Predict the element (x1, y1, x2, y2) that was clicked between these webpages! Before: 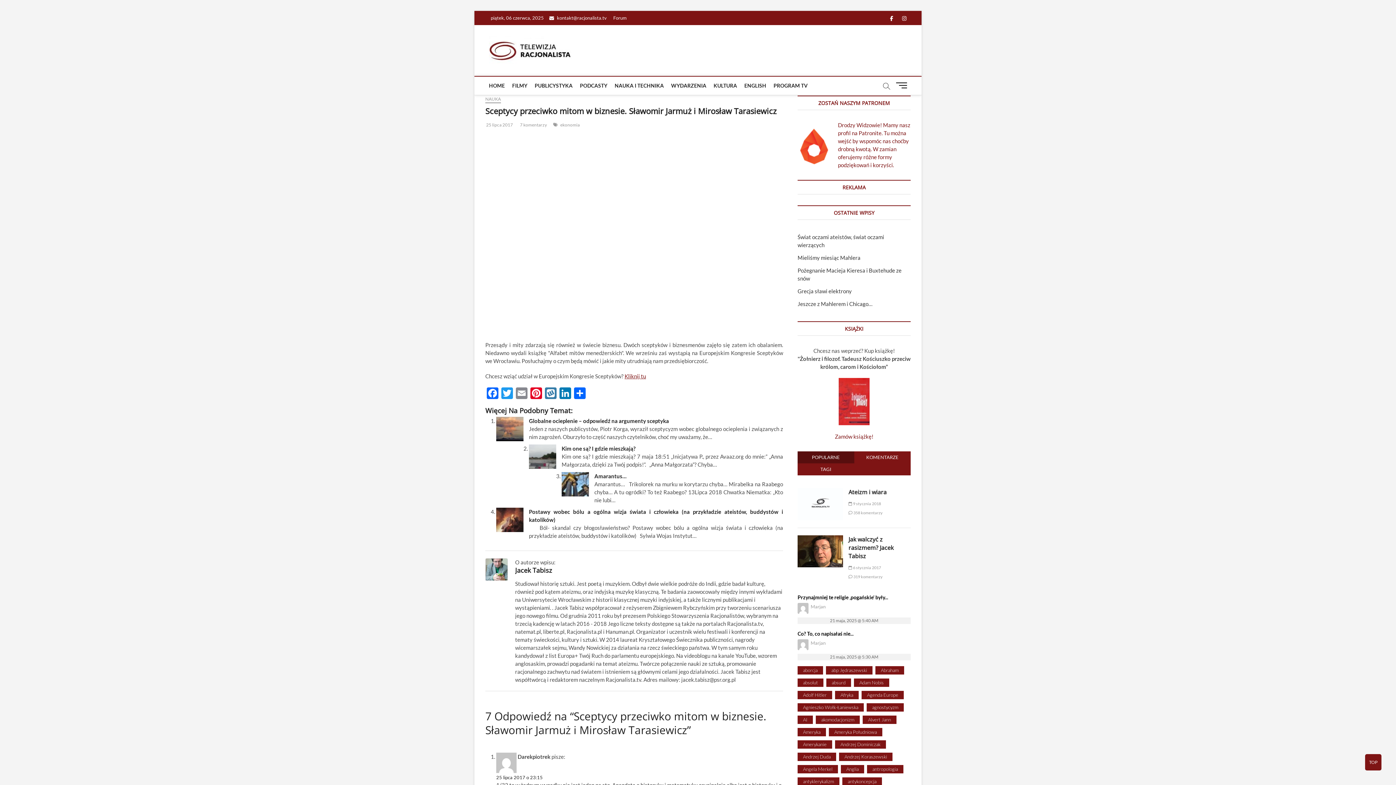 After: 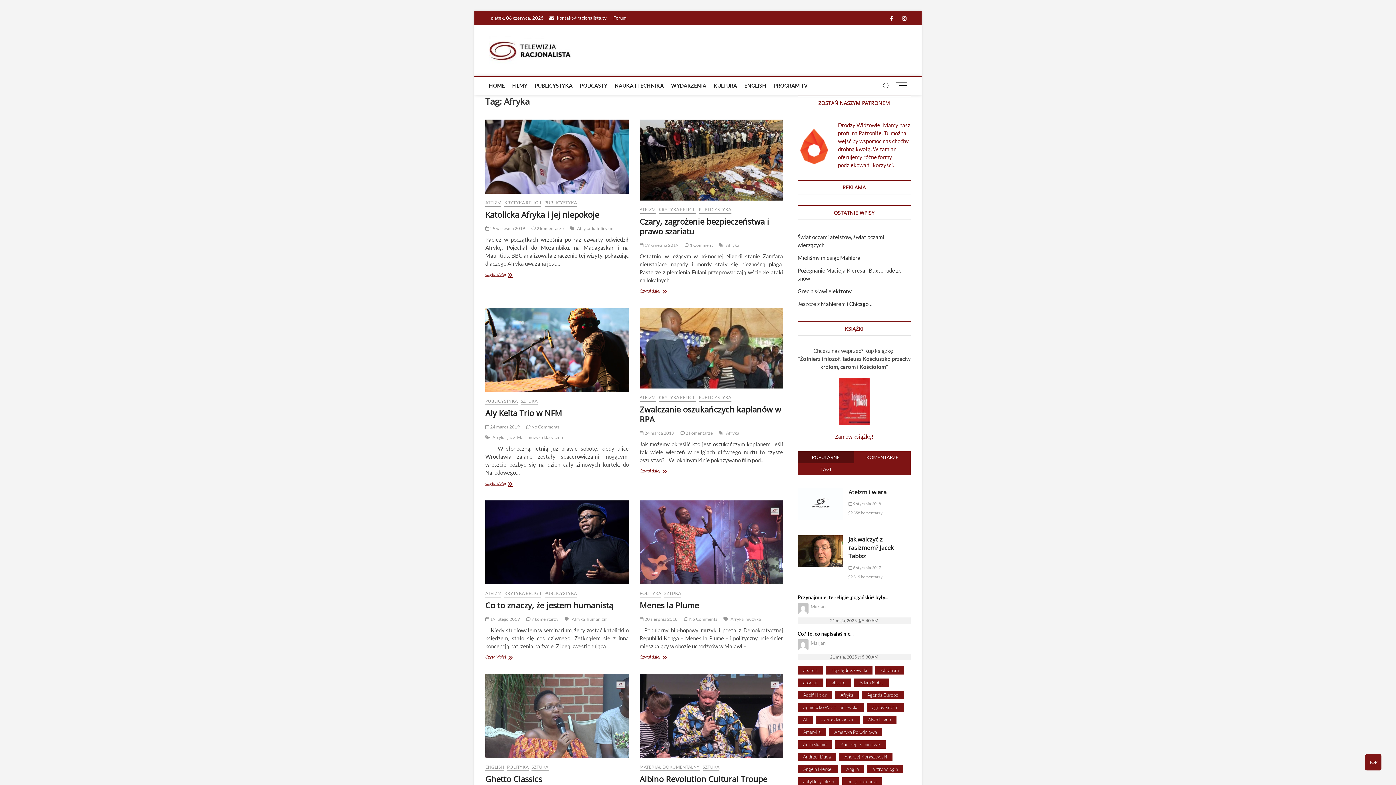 Action: bbox: (835, 691, 858, 699) label: Afryka